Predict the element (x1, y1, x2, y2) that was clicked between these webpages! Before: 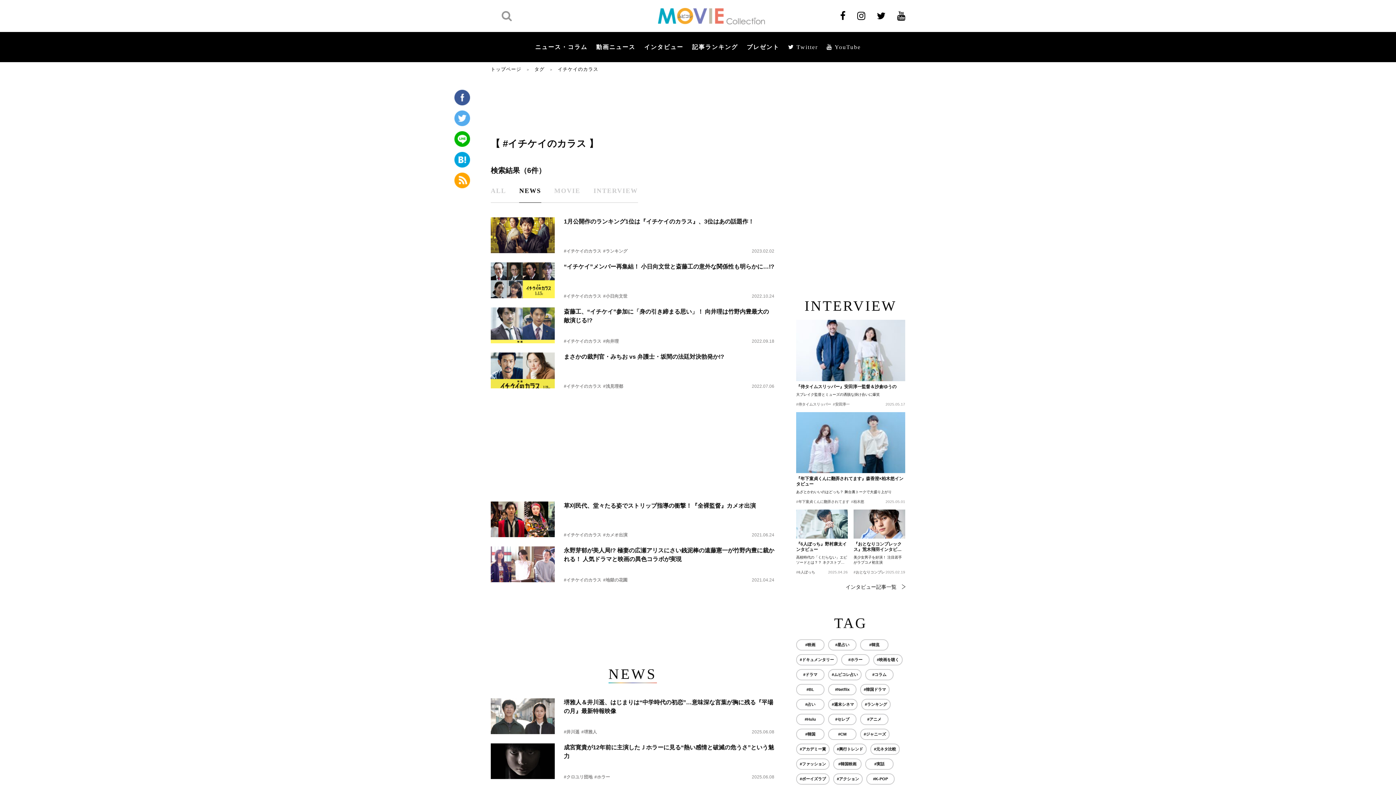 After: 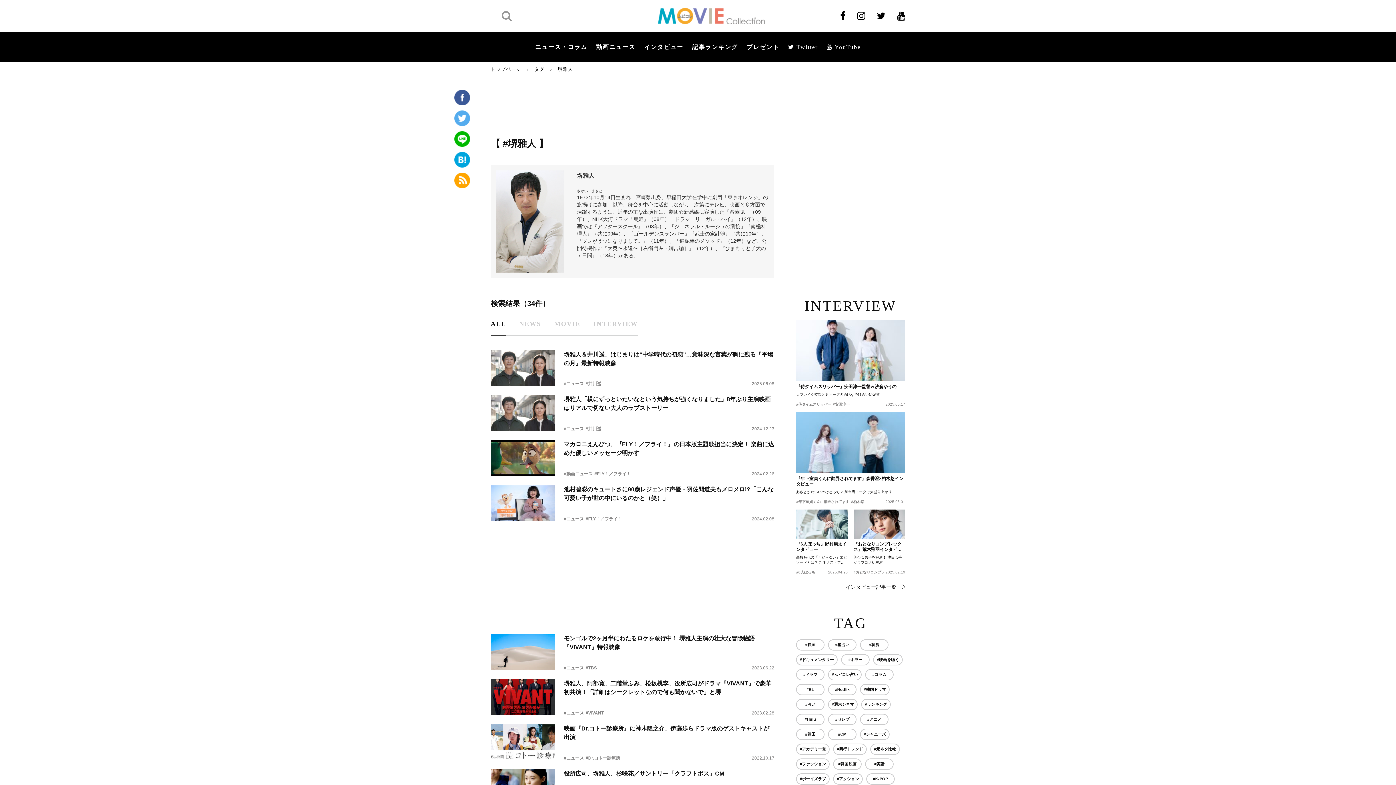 Action: label: #堺雅人 bbox: (581, 730, 597, 734)